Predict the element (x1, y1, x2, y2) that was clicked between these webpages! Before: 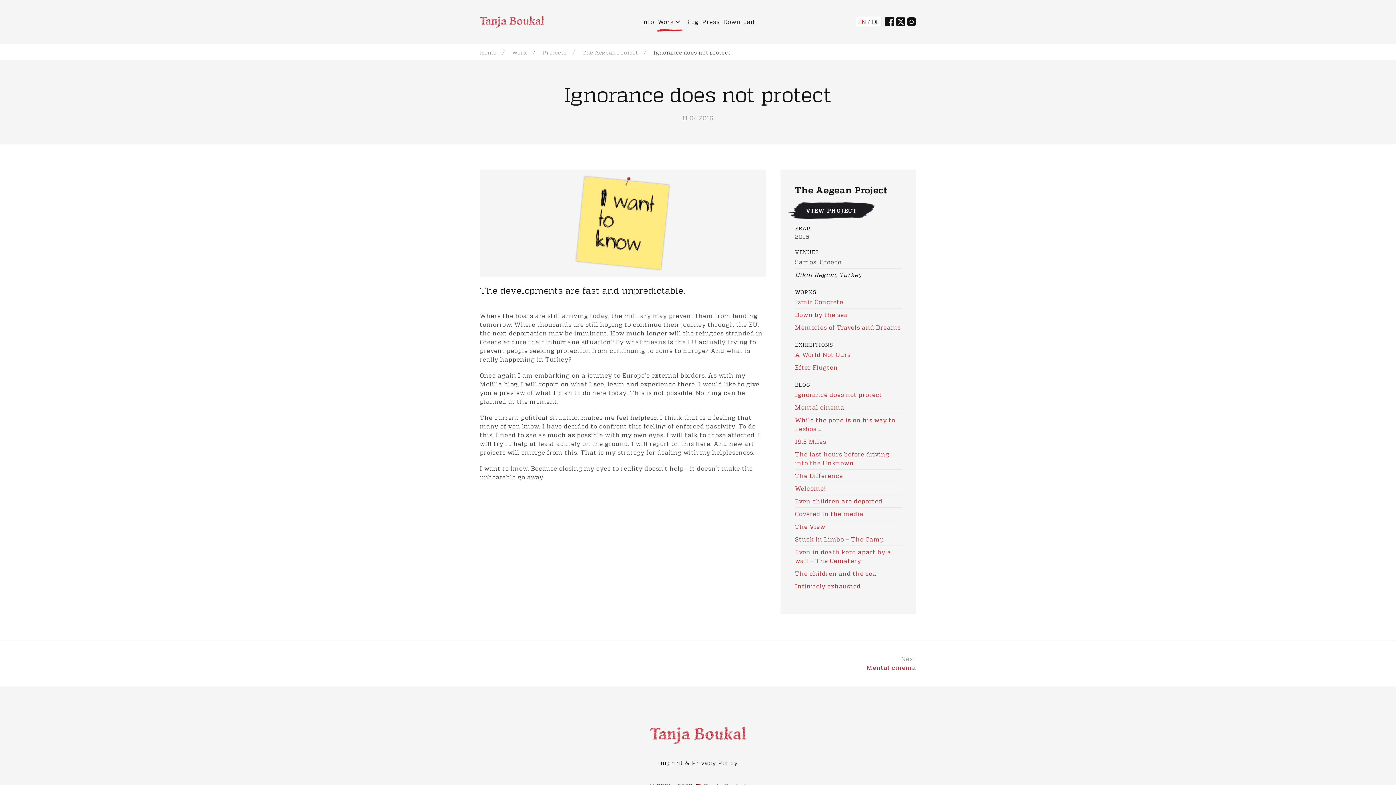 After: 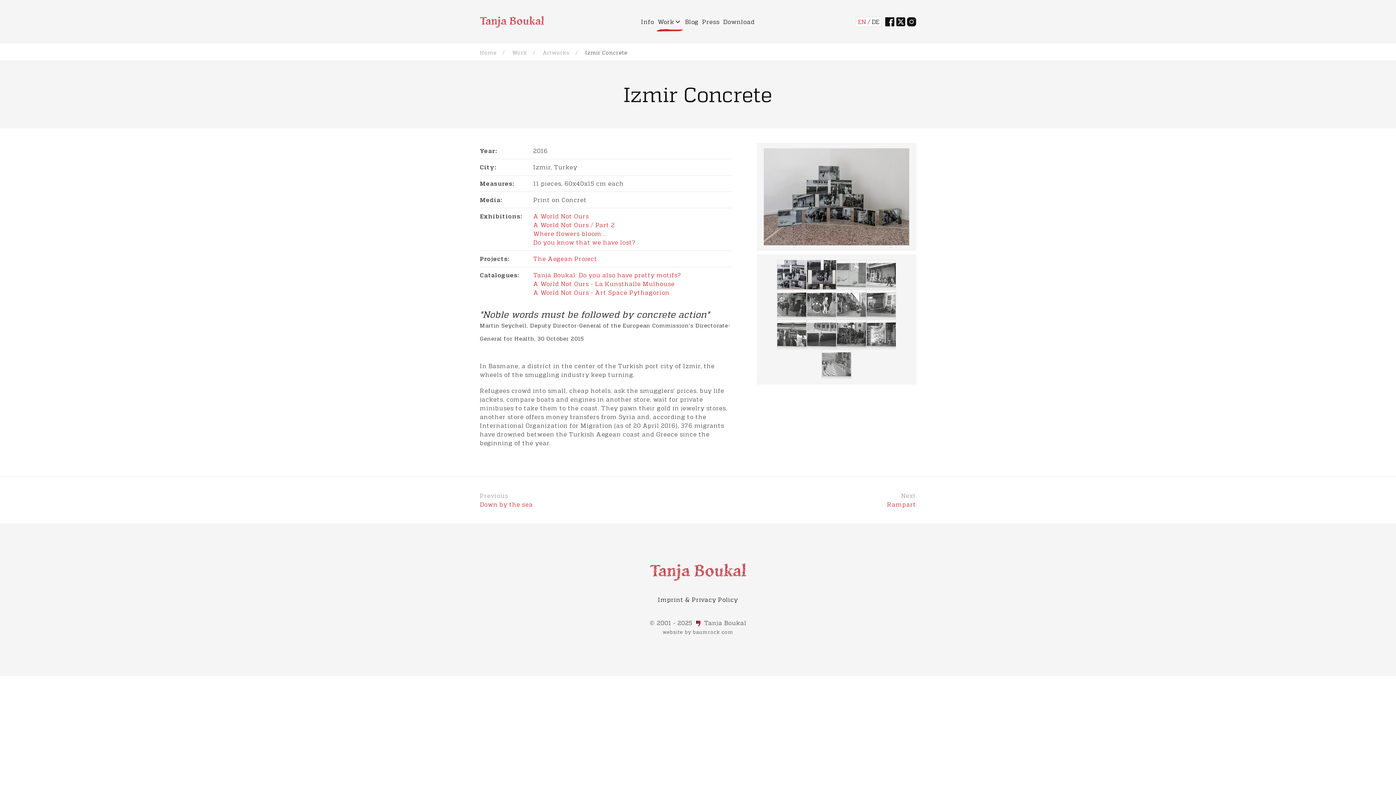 Action: label: Izmir Concrete bbox: (795, 298, 843, 305)